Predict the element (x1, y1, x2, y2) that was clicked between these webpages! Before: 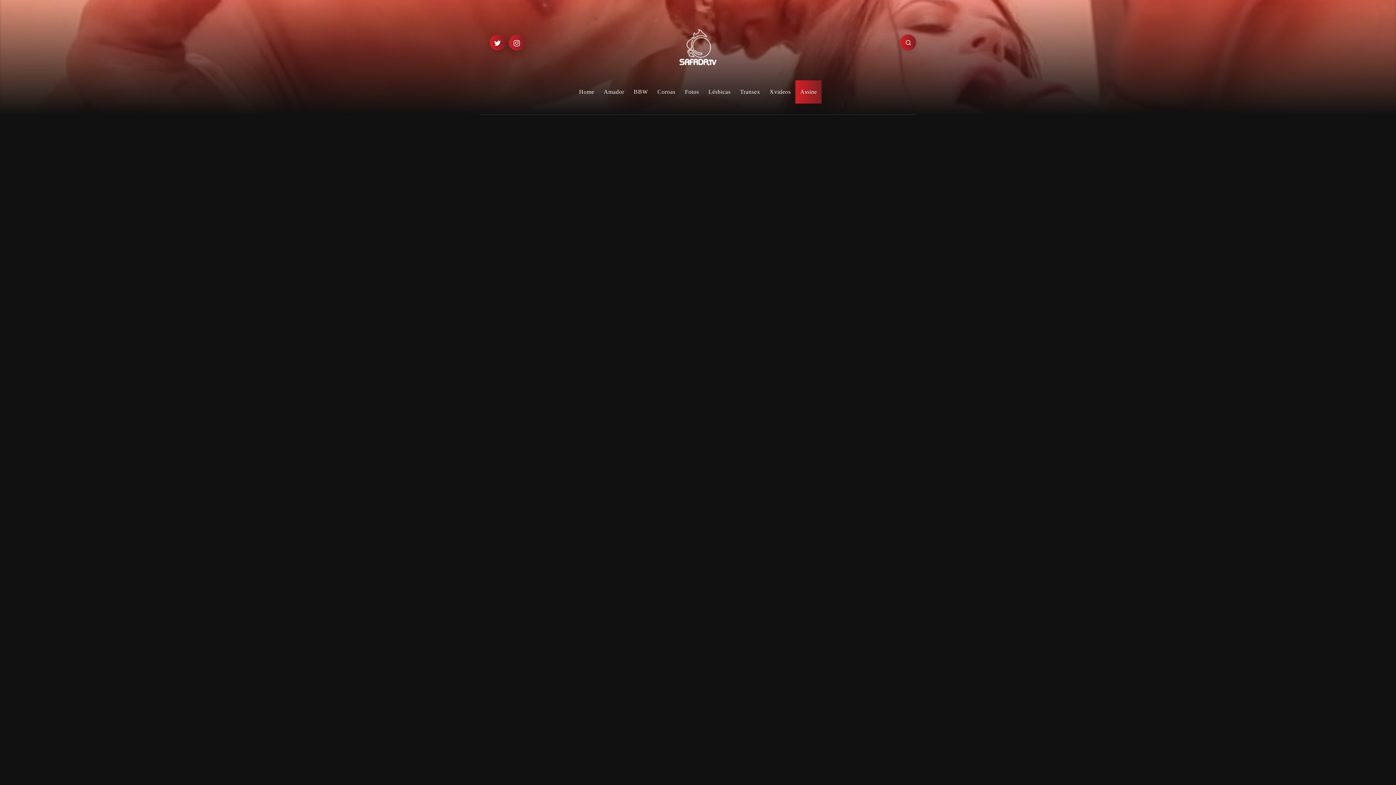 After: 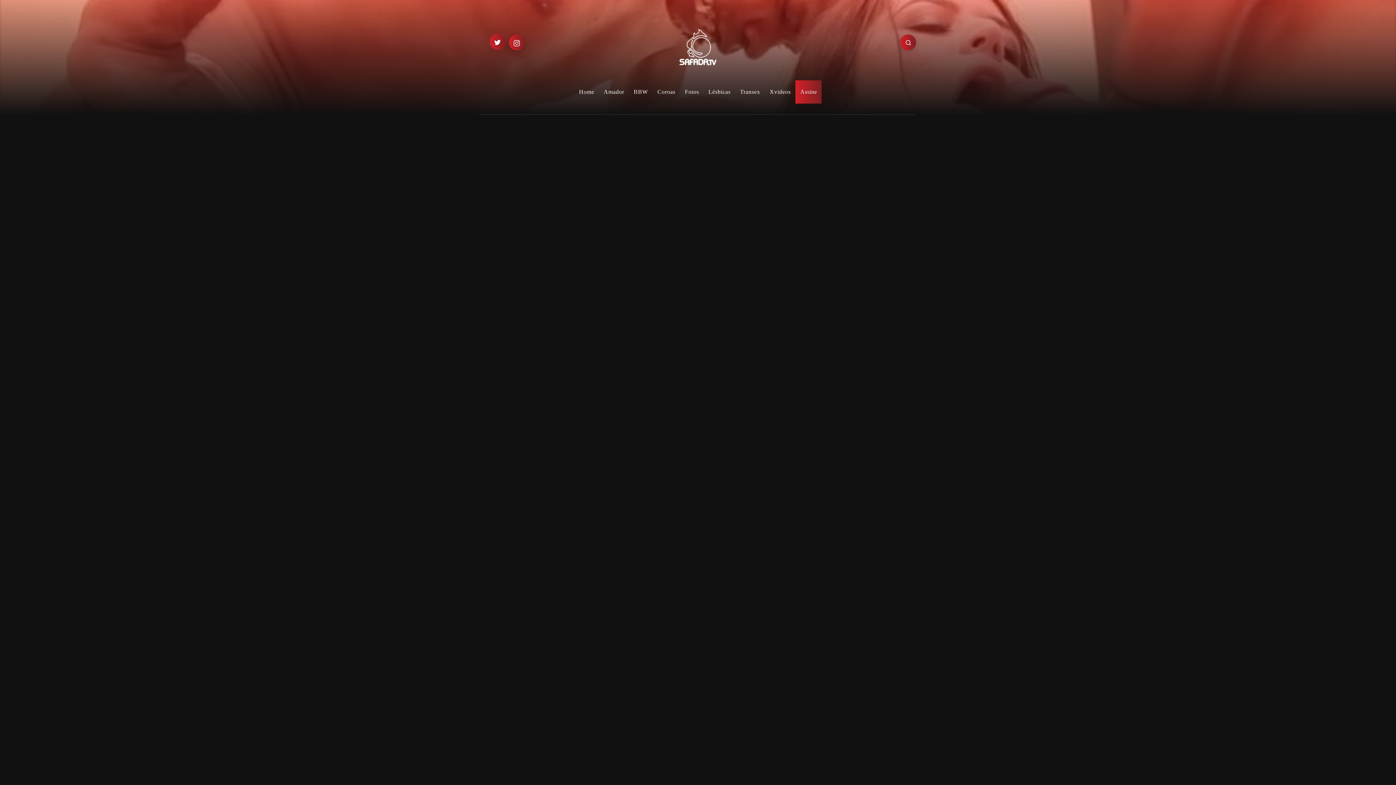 Action: bbox: (489, 34, 505, 50) label: Twitter